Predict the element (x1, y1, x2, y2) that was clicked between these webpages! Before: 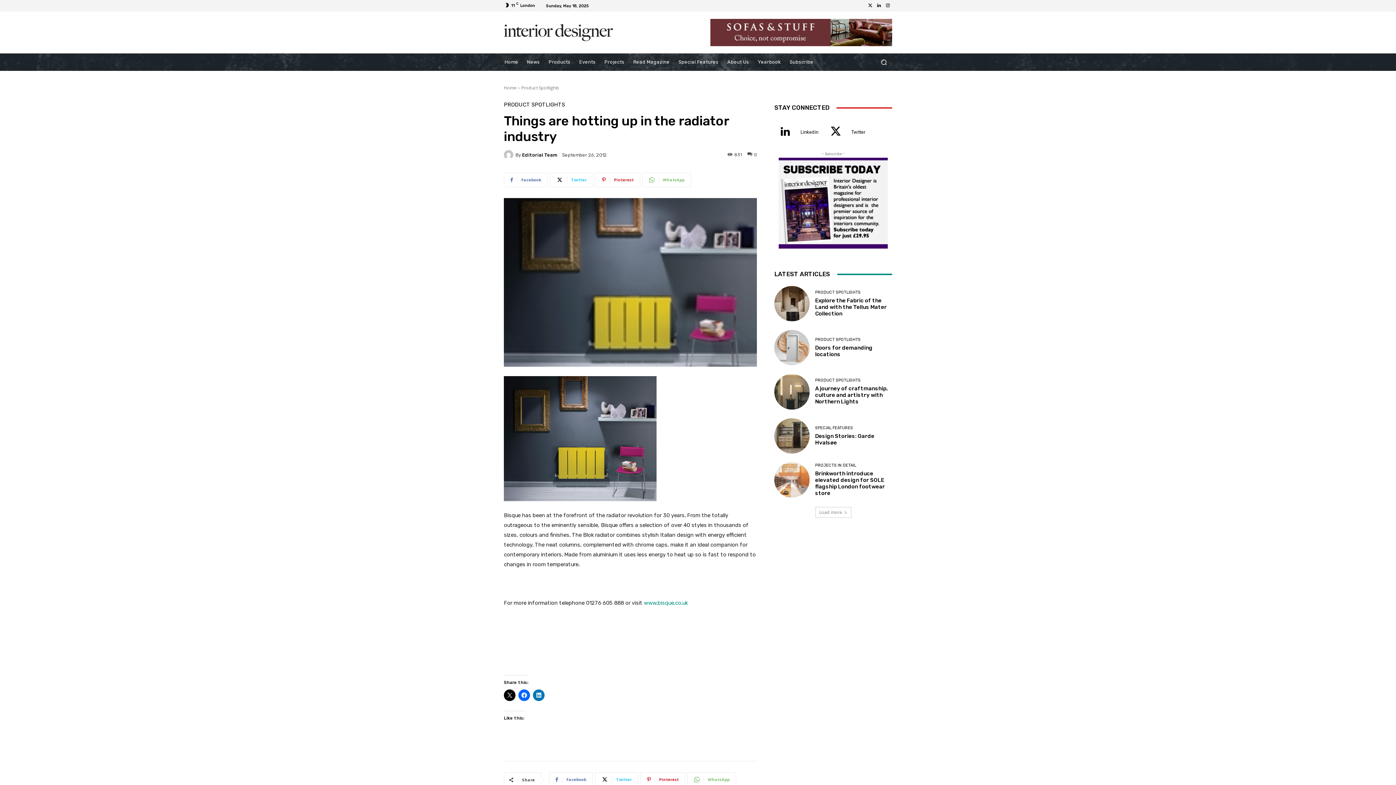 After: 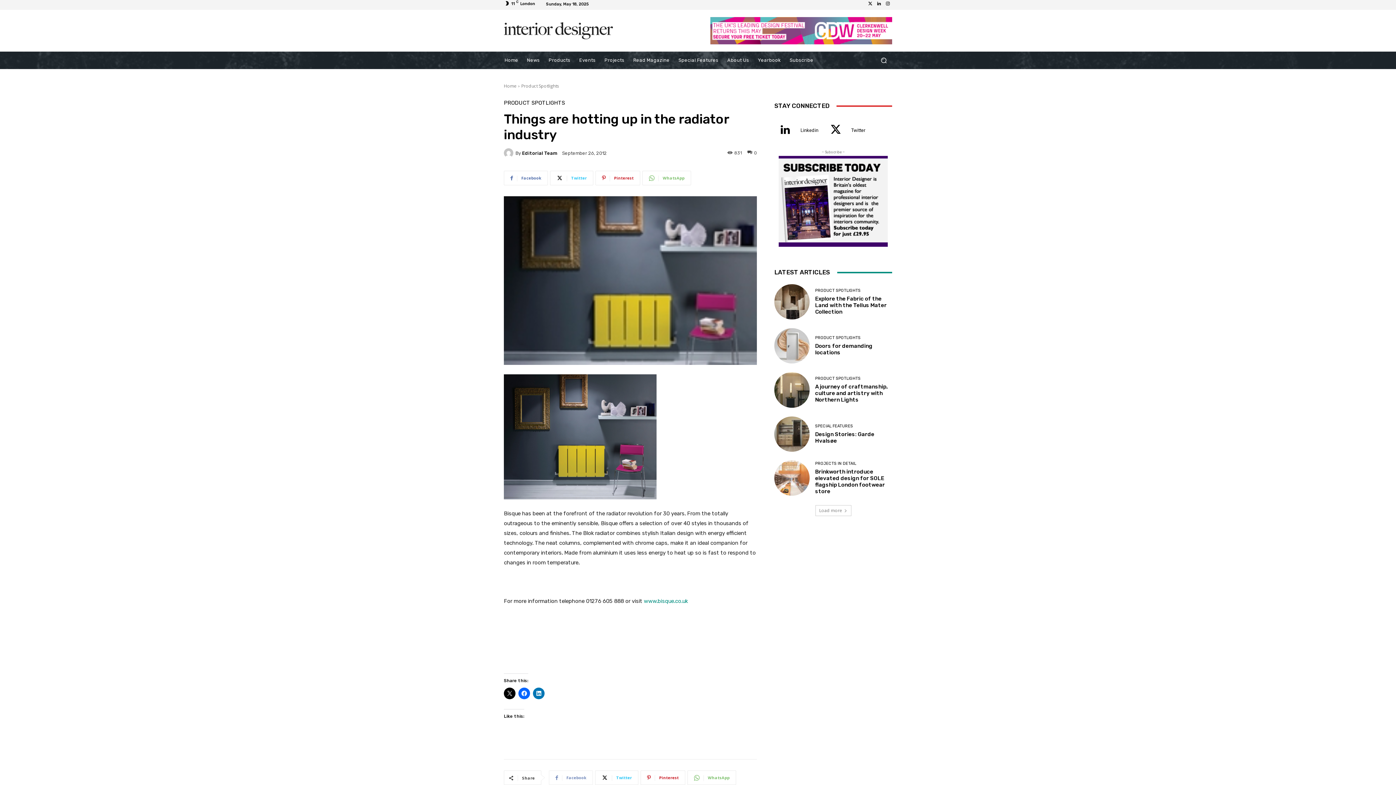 Action: bbox: (549, 772, 593, 787) label: Facebook